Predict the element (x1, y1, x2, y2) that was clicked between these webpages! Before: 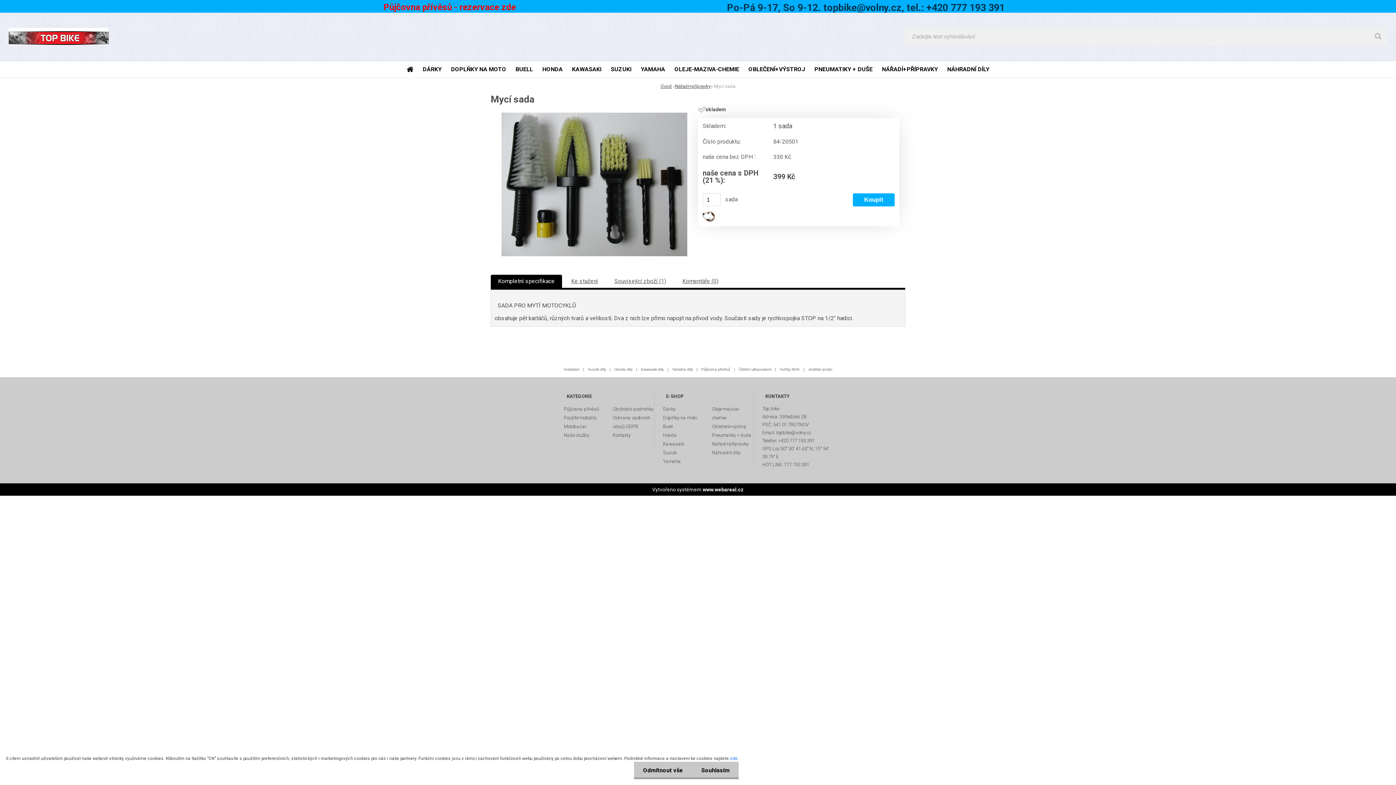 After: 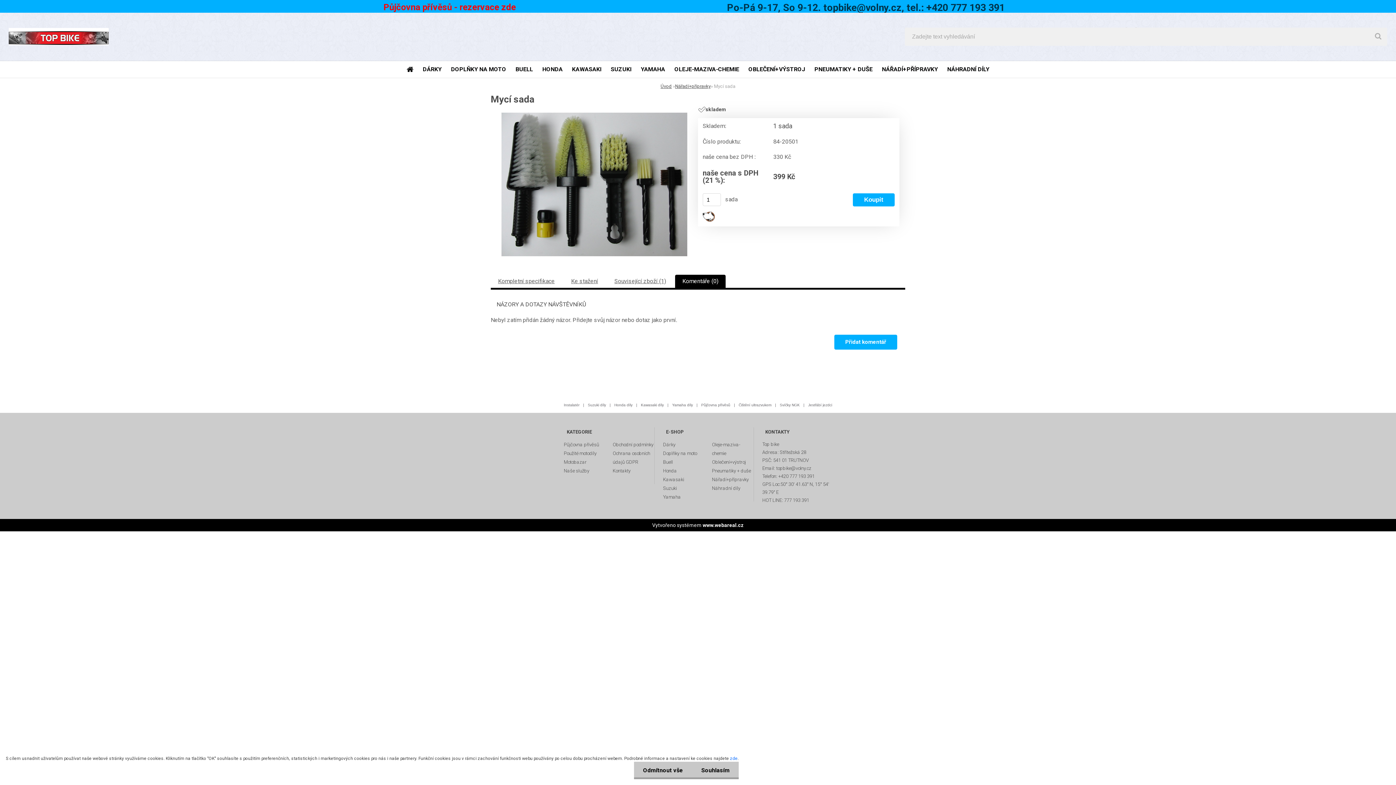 Action: label: Komentáře (0) bbox: (682, 277, 718, 284)